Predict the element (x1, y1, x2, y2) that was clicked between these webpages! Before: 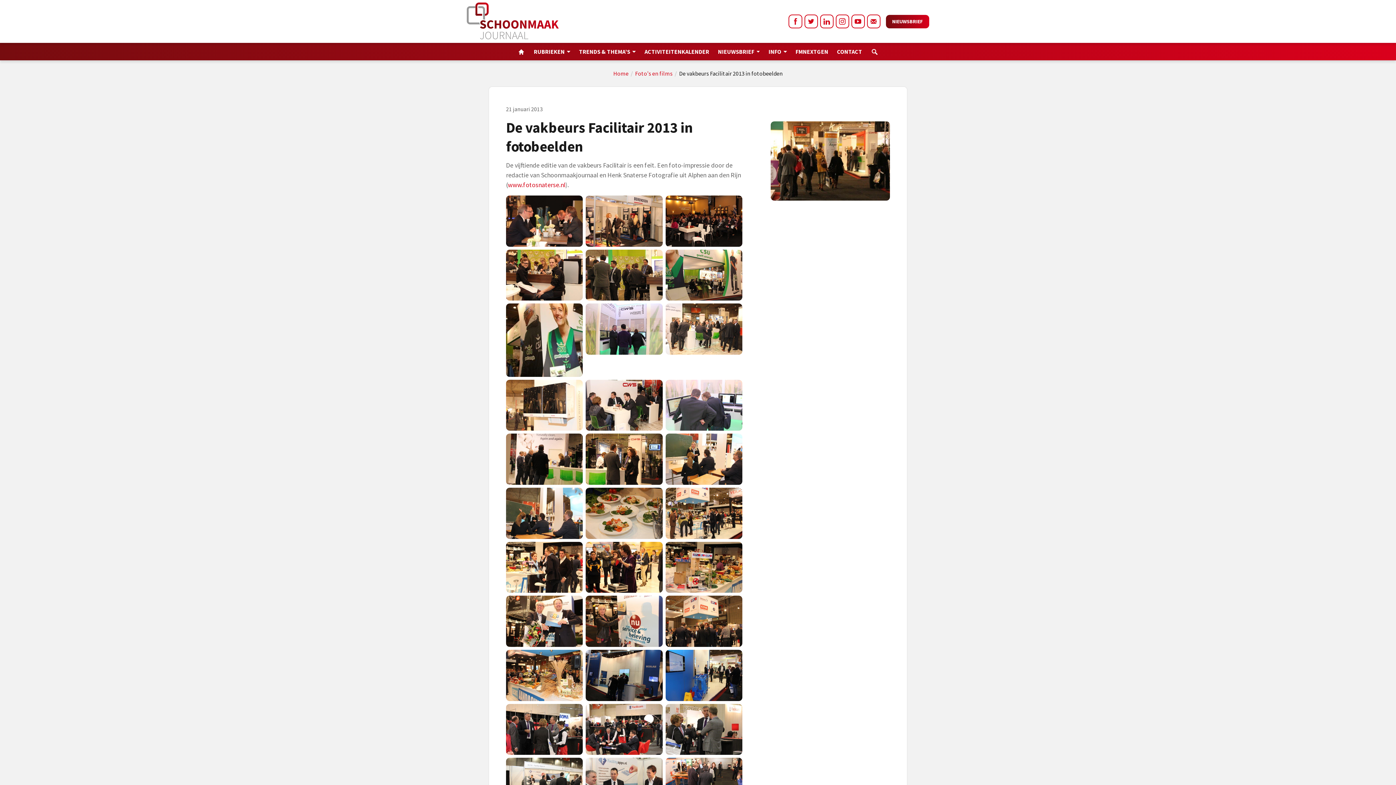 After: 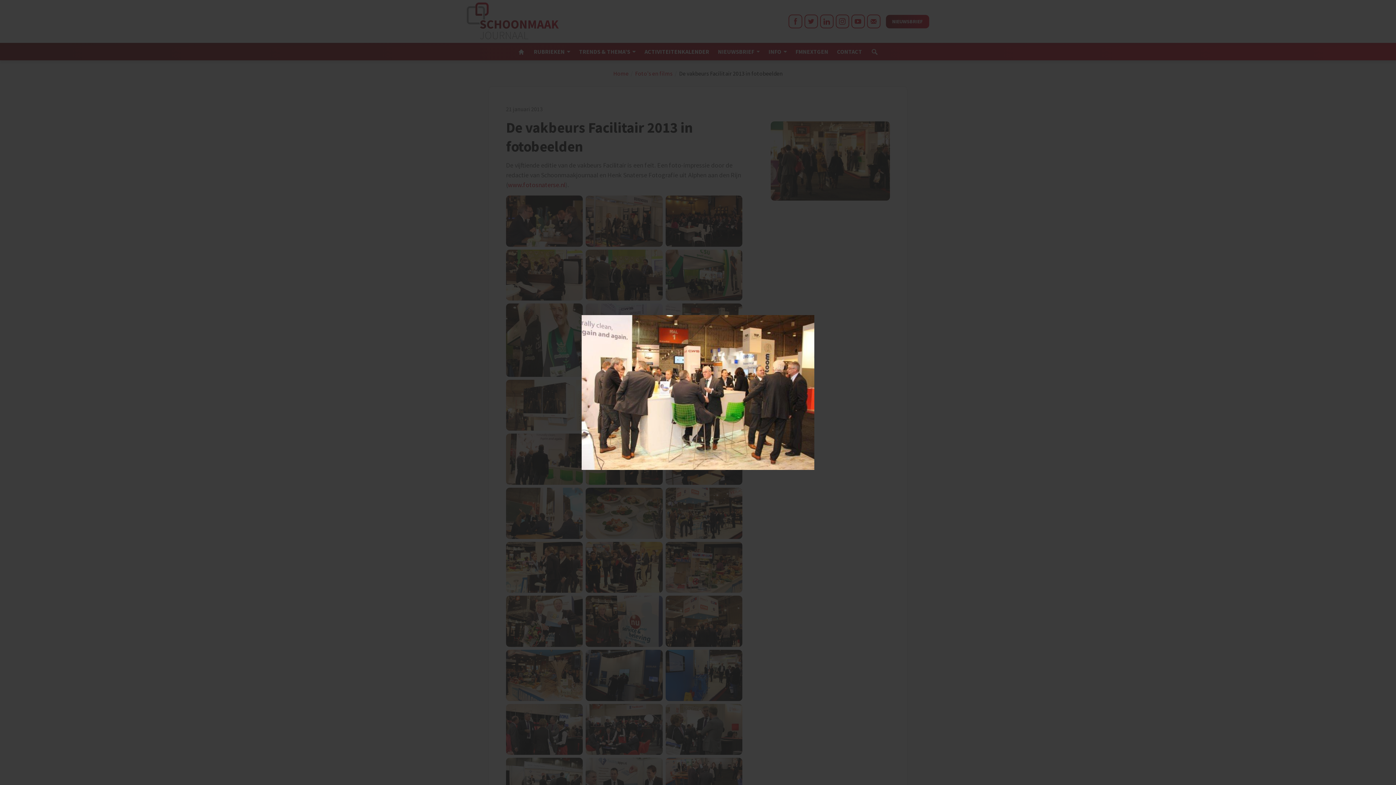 Action: bbox: (664, 303, 743, 376)